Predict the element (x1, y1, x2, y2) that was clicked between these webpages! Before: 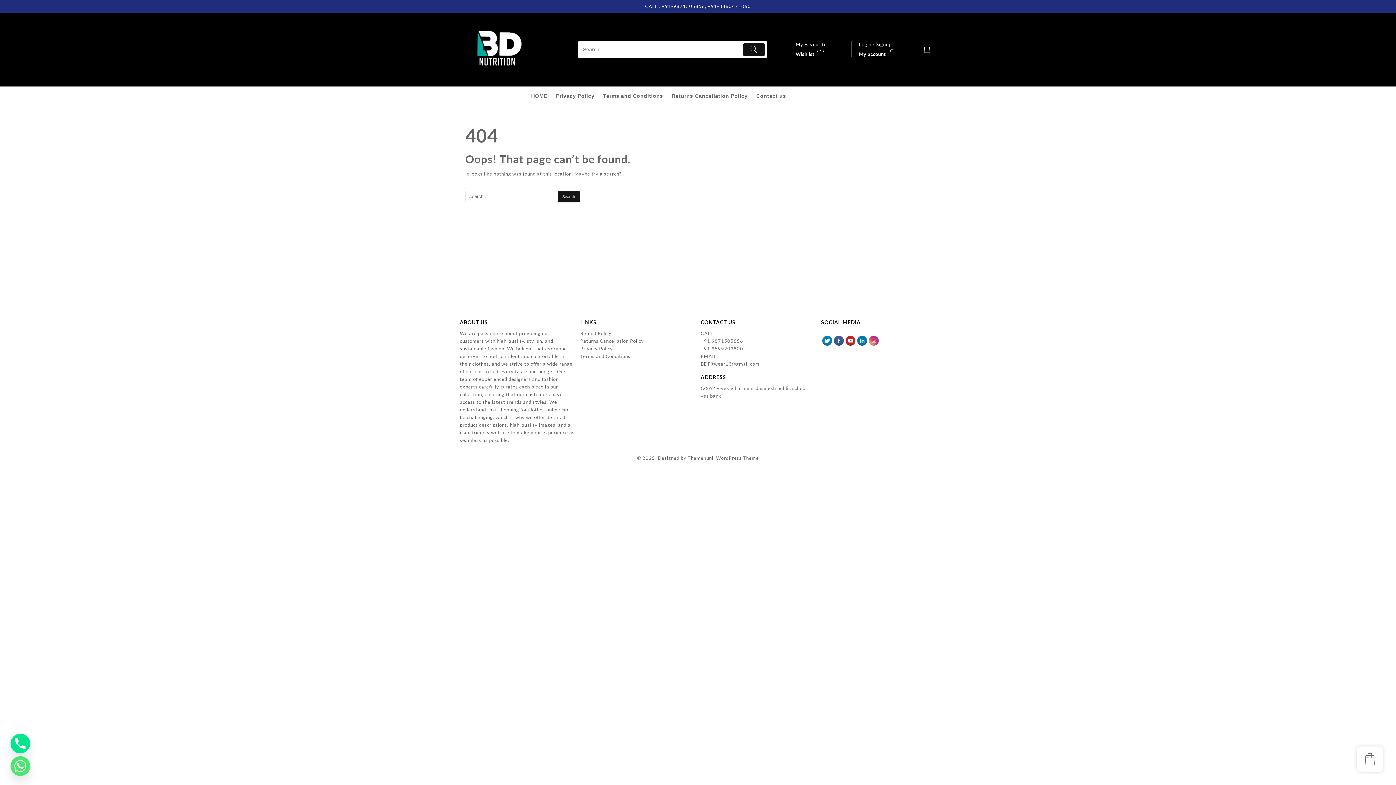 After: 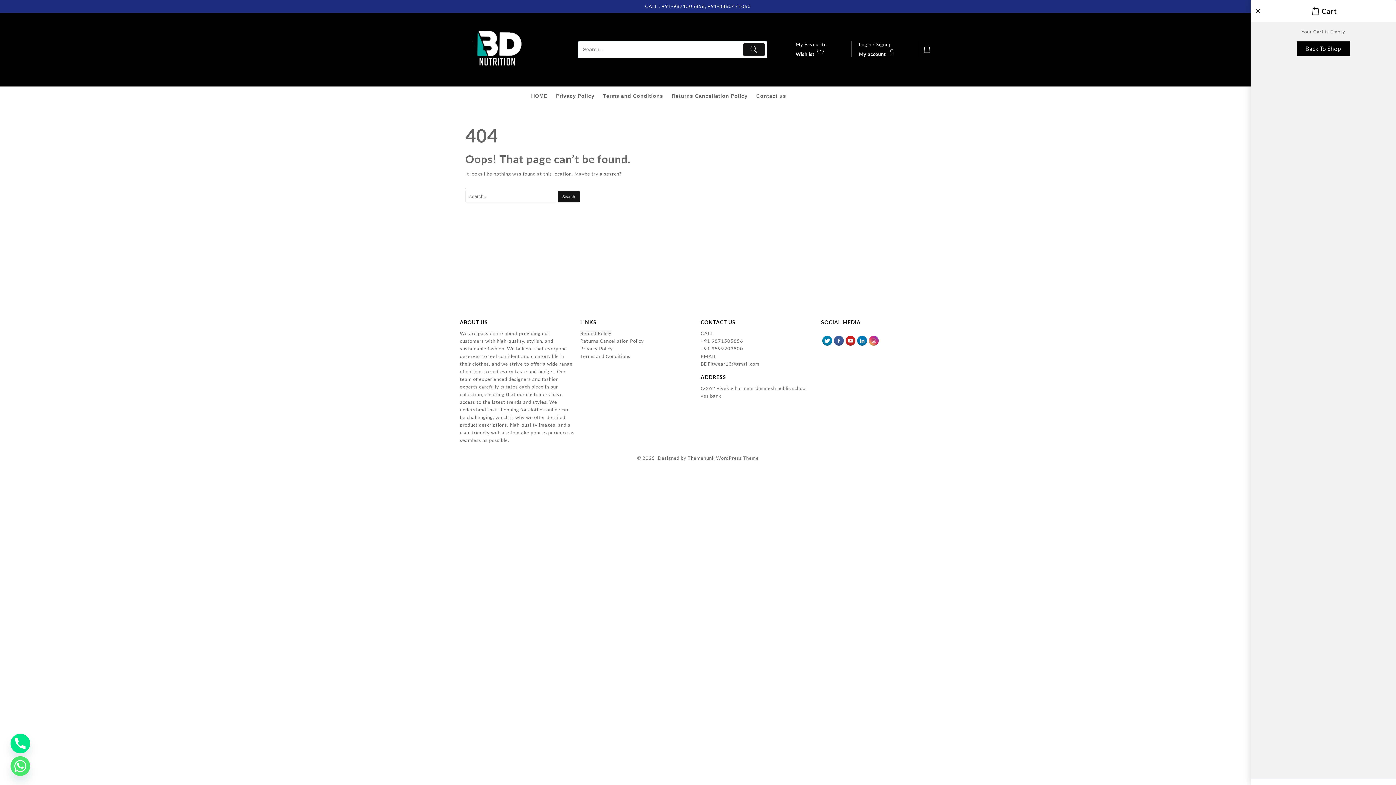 Action: bbox: (1357, 746, 1383, 772)